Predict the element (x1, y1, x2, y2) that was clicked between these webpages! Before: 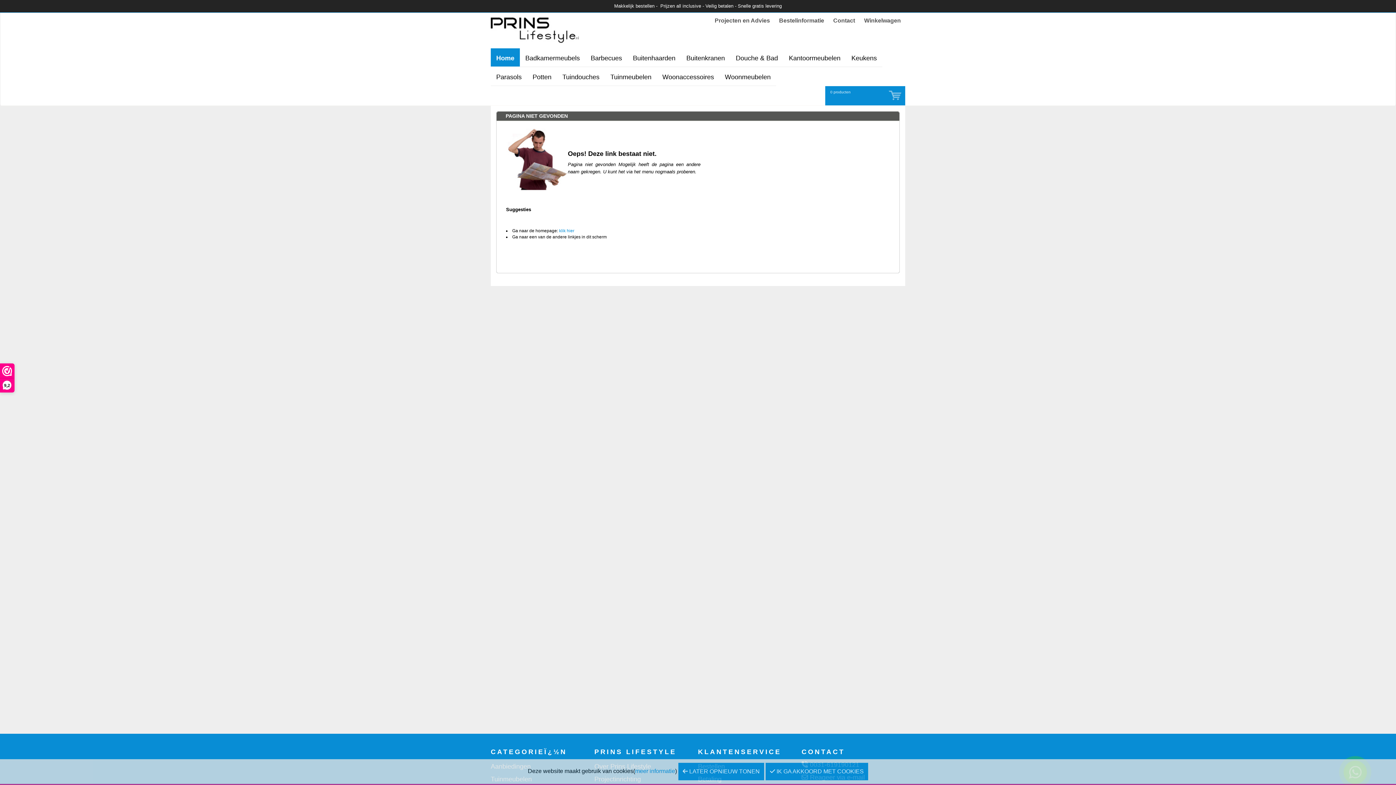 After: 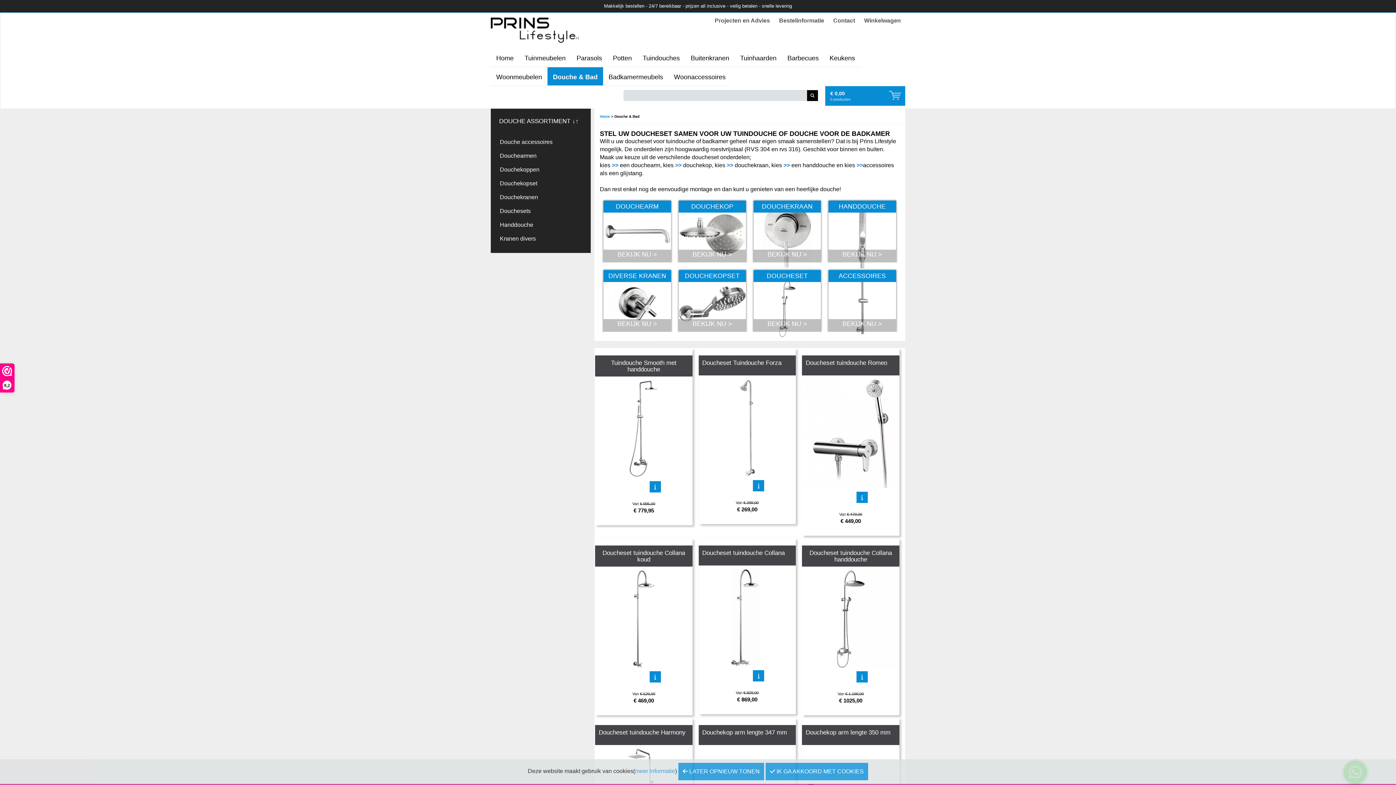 Action: label: Douche & Bad bbox: (730, 48, 783, 66)